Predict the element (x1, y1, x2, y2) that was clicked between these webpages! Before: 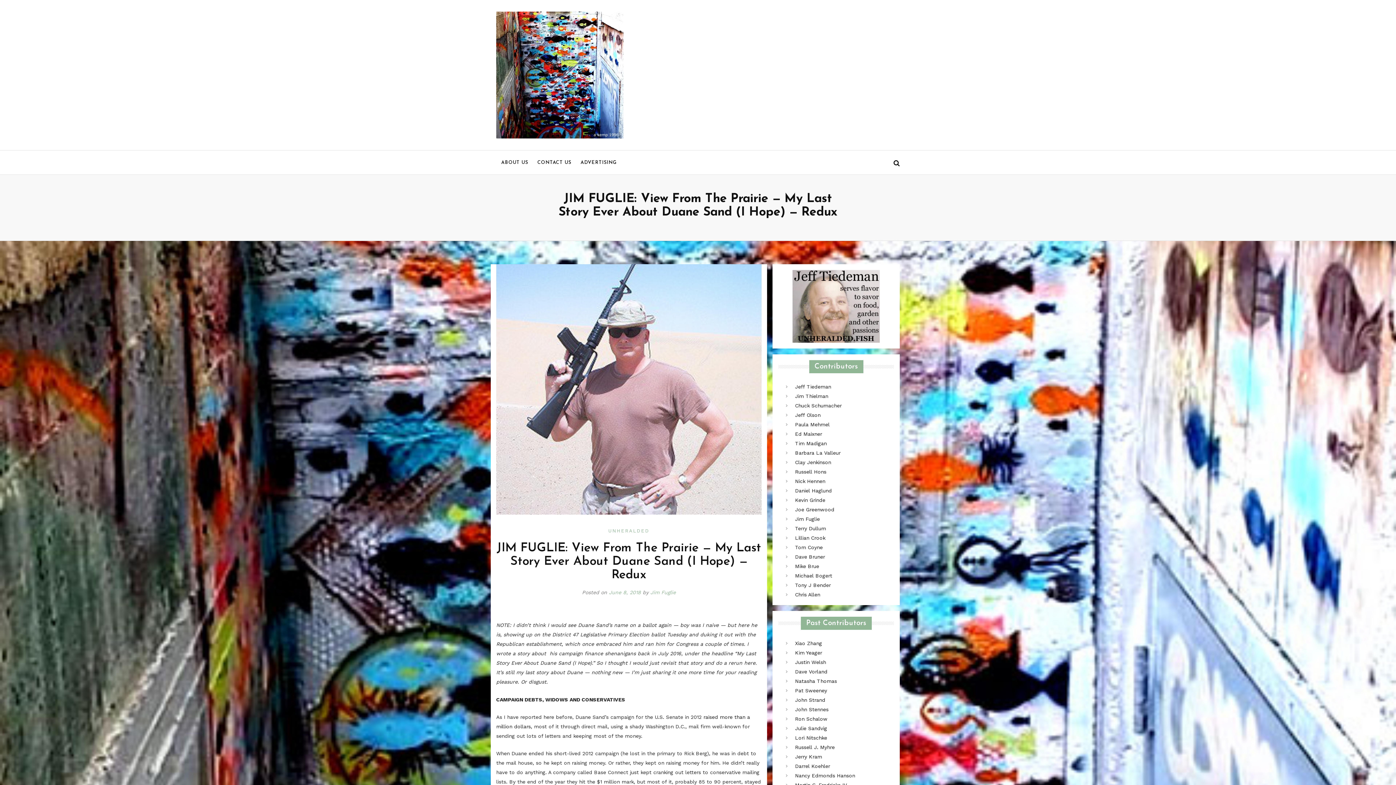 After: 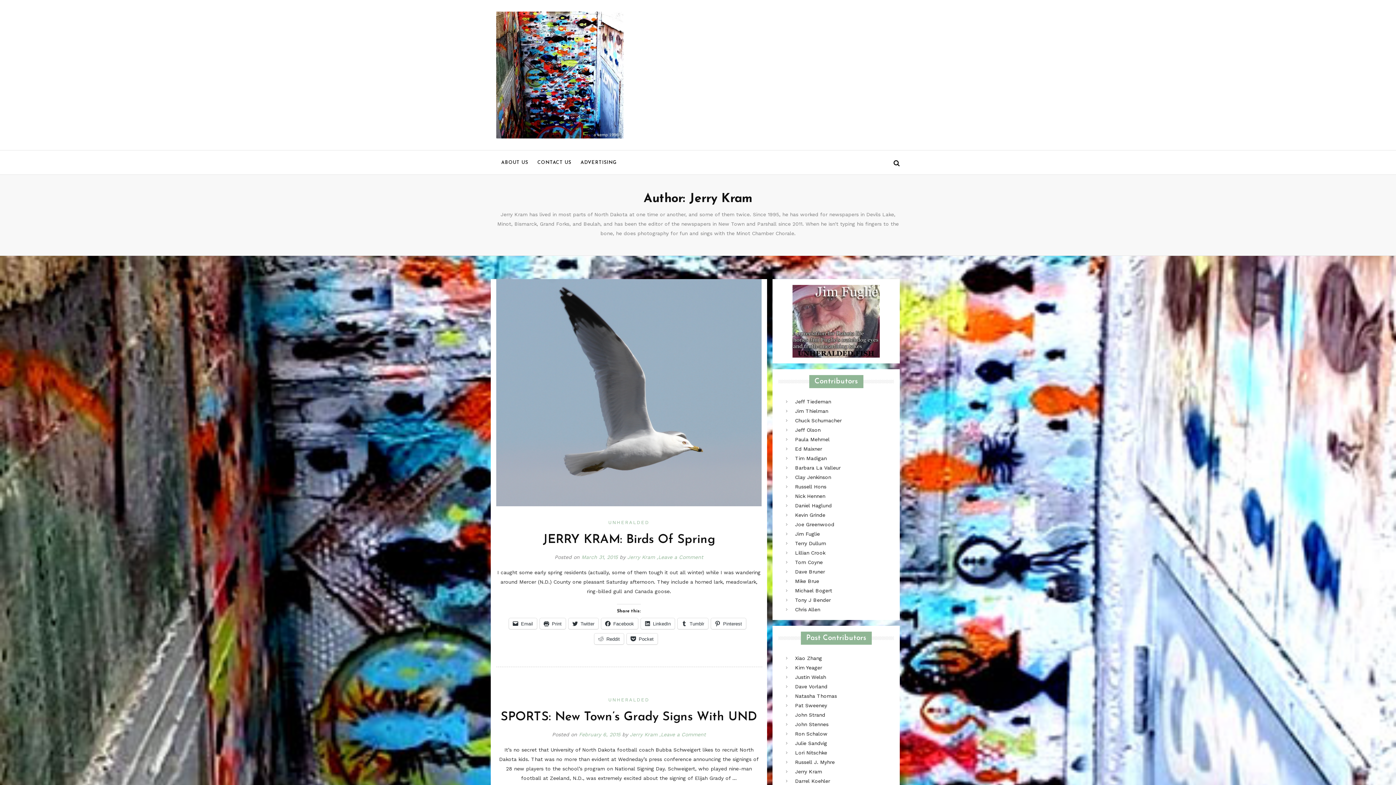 Action: label: Jerry Kram bbox: (795, 754, 822, 759)